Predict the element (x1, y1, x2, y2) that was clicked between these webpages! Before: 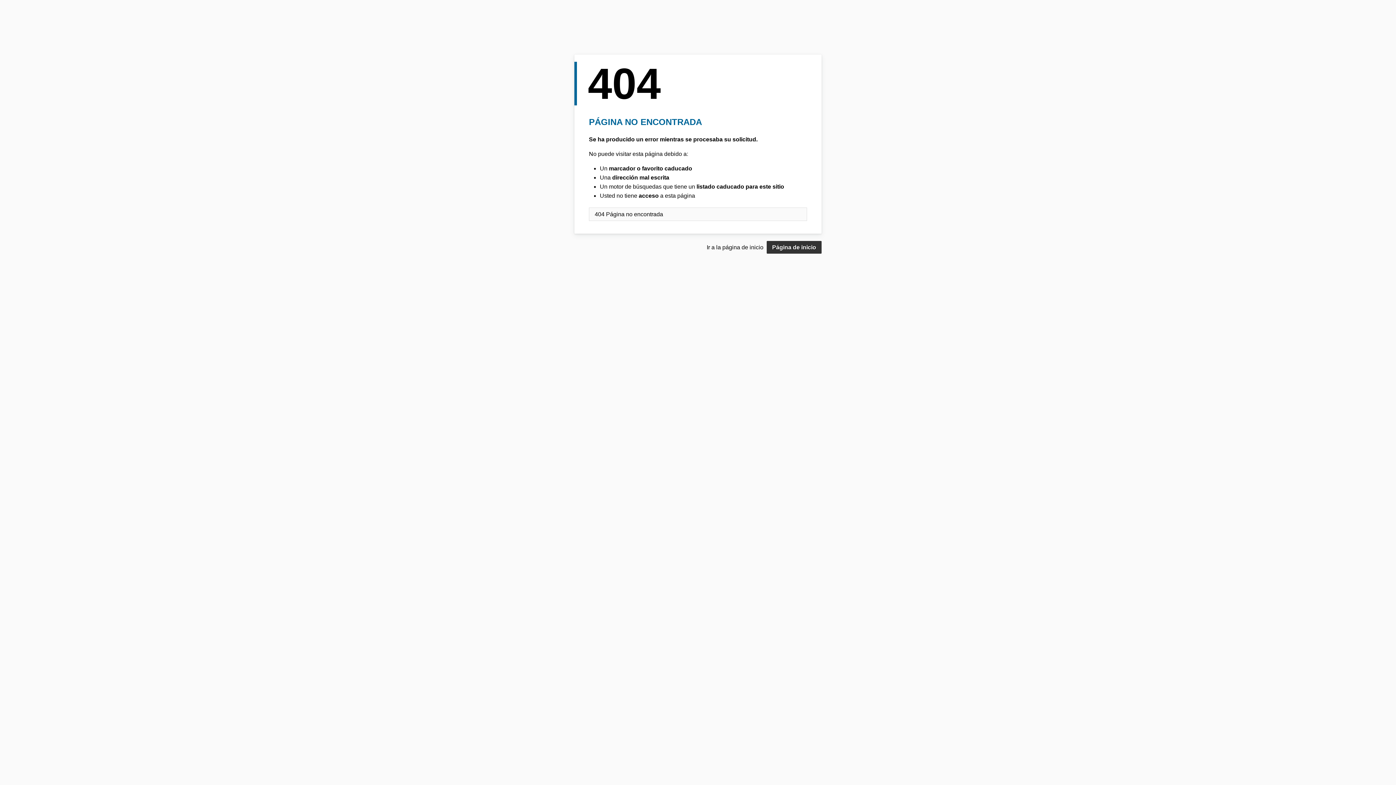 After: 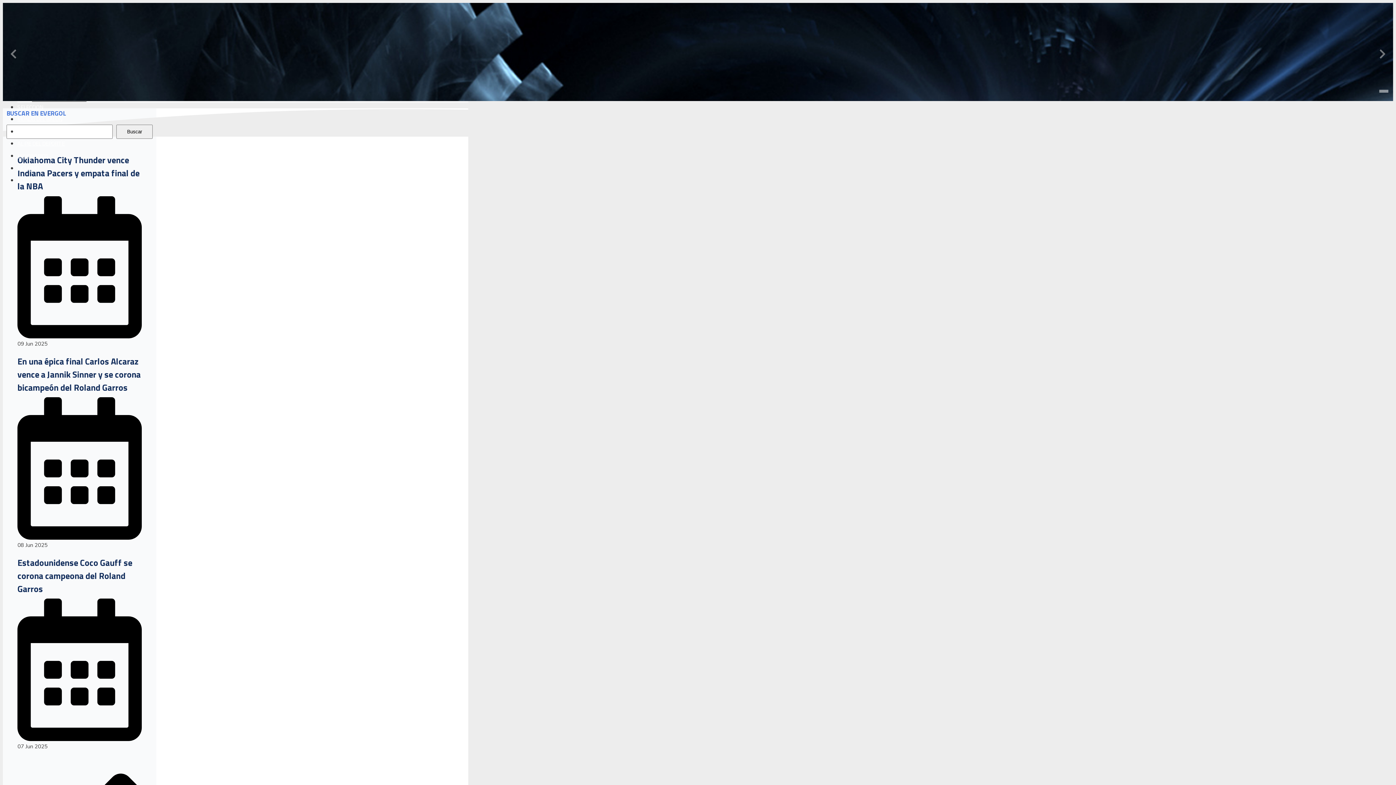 Action: label: Página de inicio bbox: (766, 241, 821, 253)